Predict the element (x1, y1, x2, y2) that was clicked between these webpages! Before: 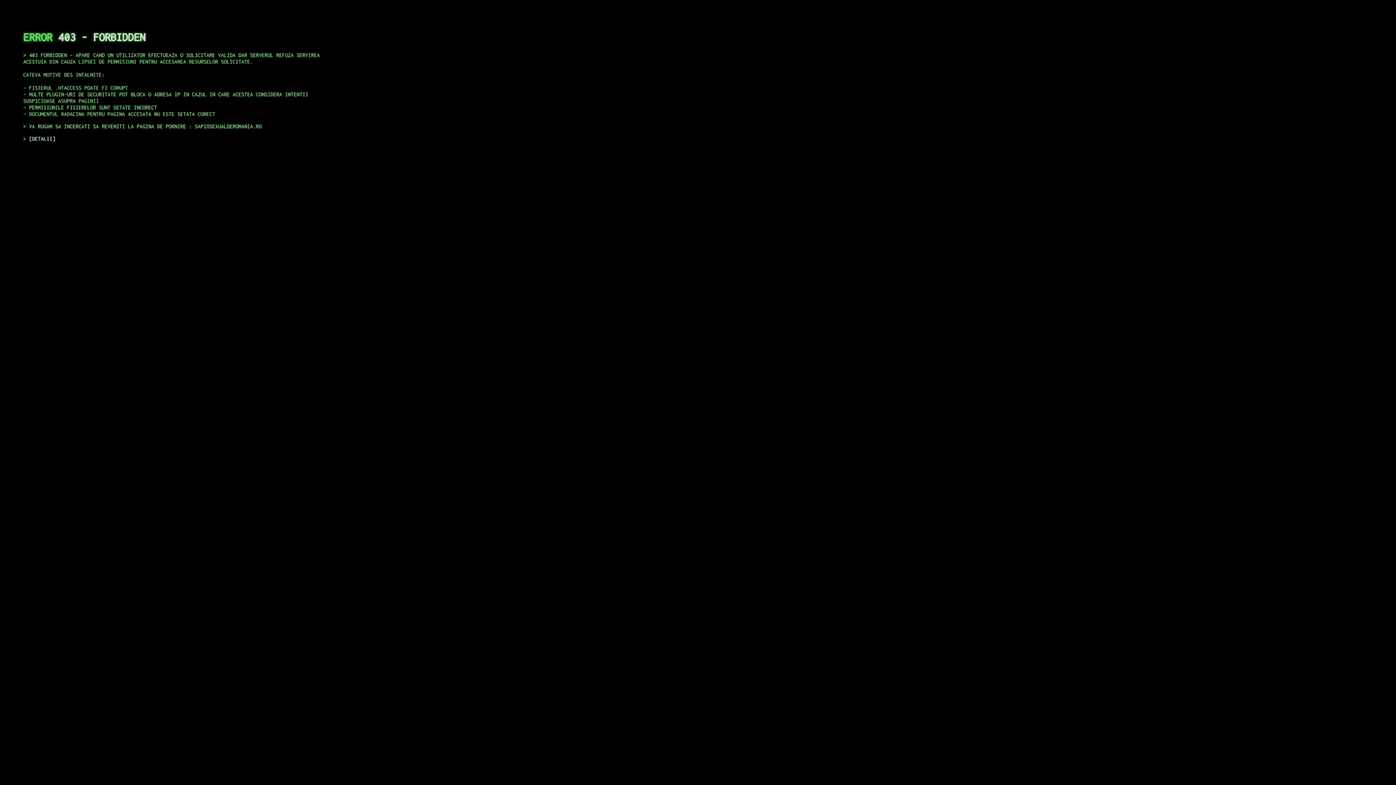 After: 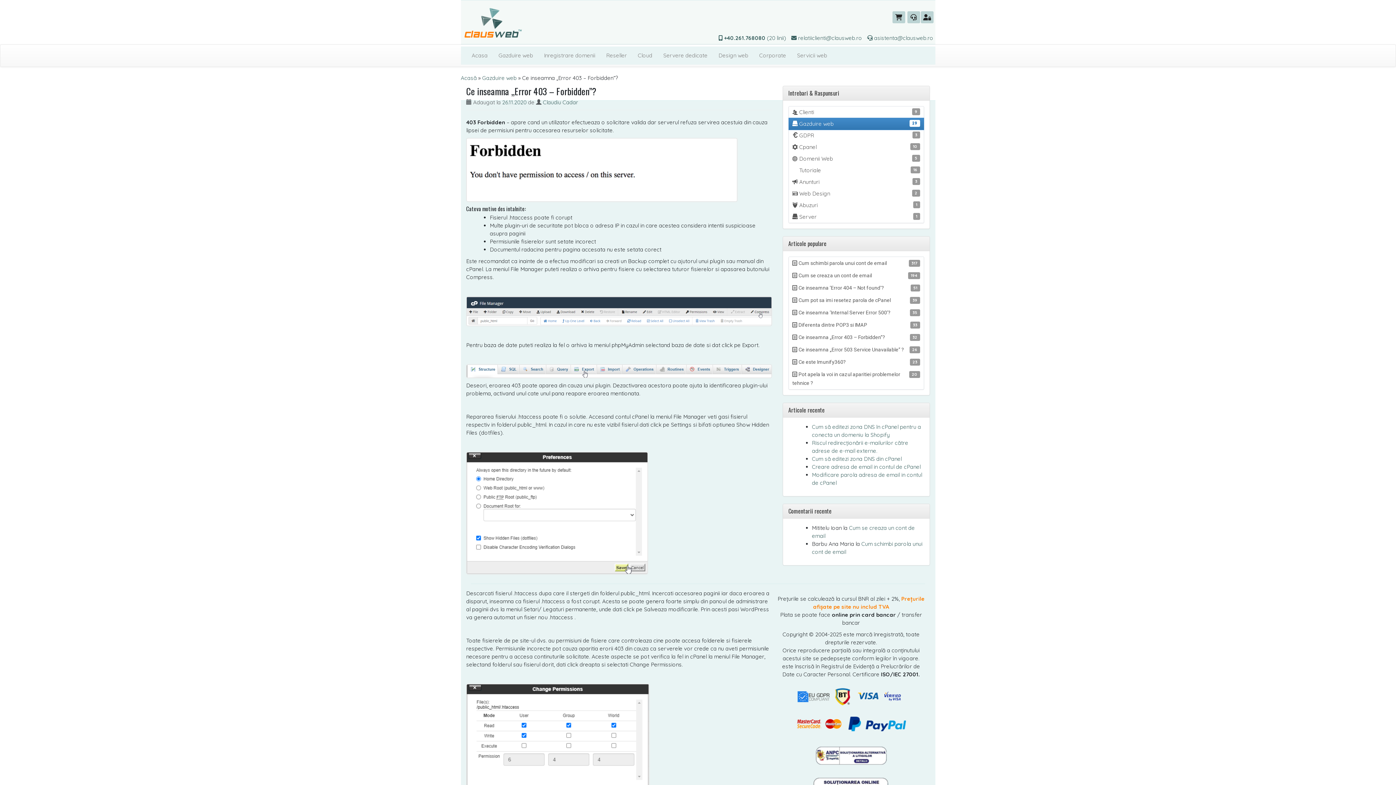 Action: label: DETALII bbox: (29, 135, 55, 141)